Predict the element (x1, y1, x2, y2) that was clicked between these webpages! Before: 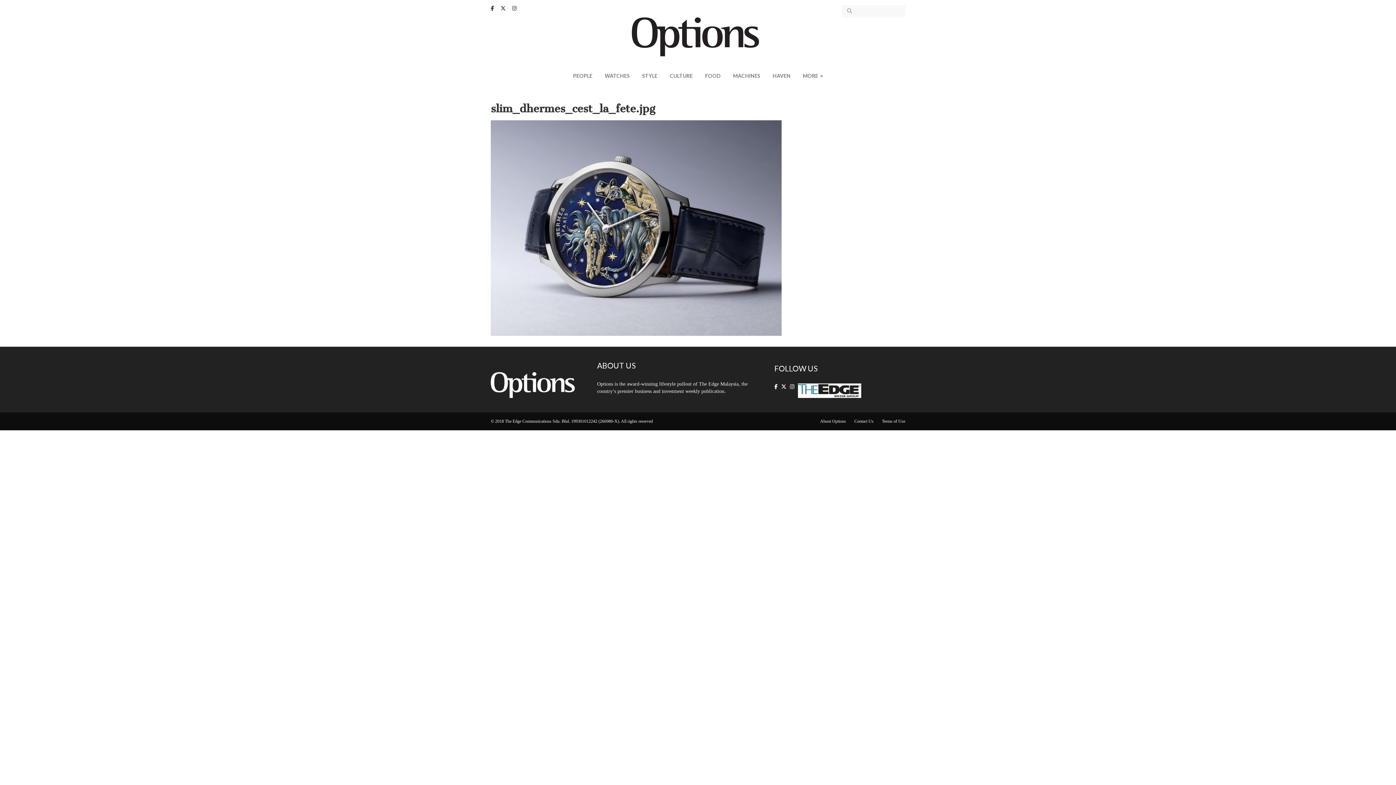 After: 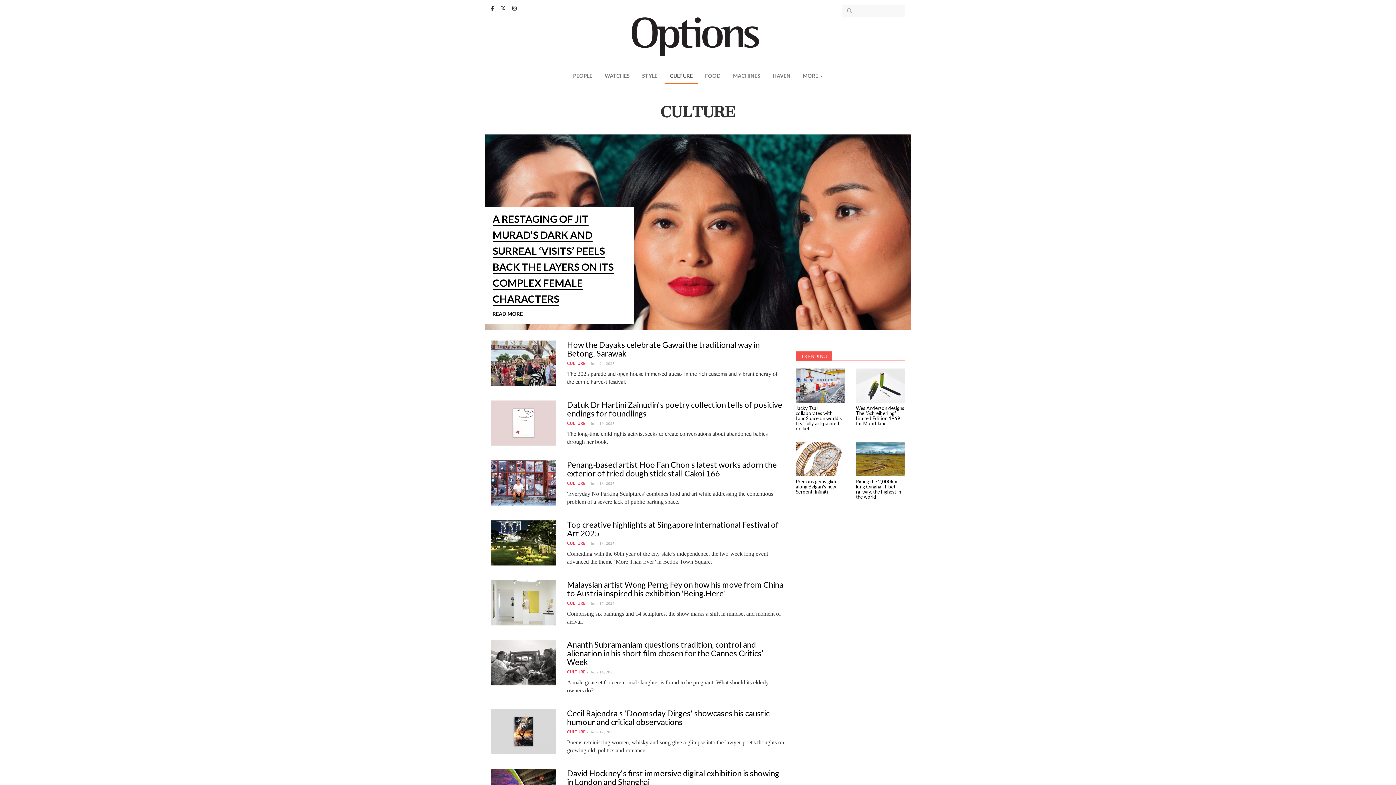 Action: label: CULTURE bbox: (664, 68, 698, 83)